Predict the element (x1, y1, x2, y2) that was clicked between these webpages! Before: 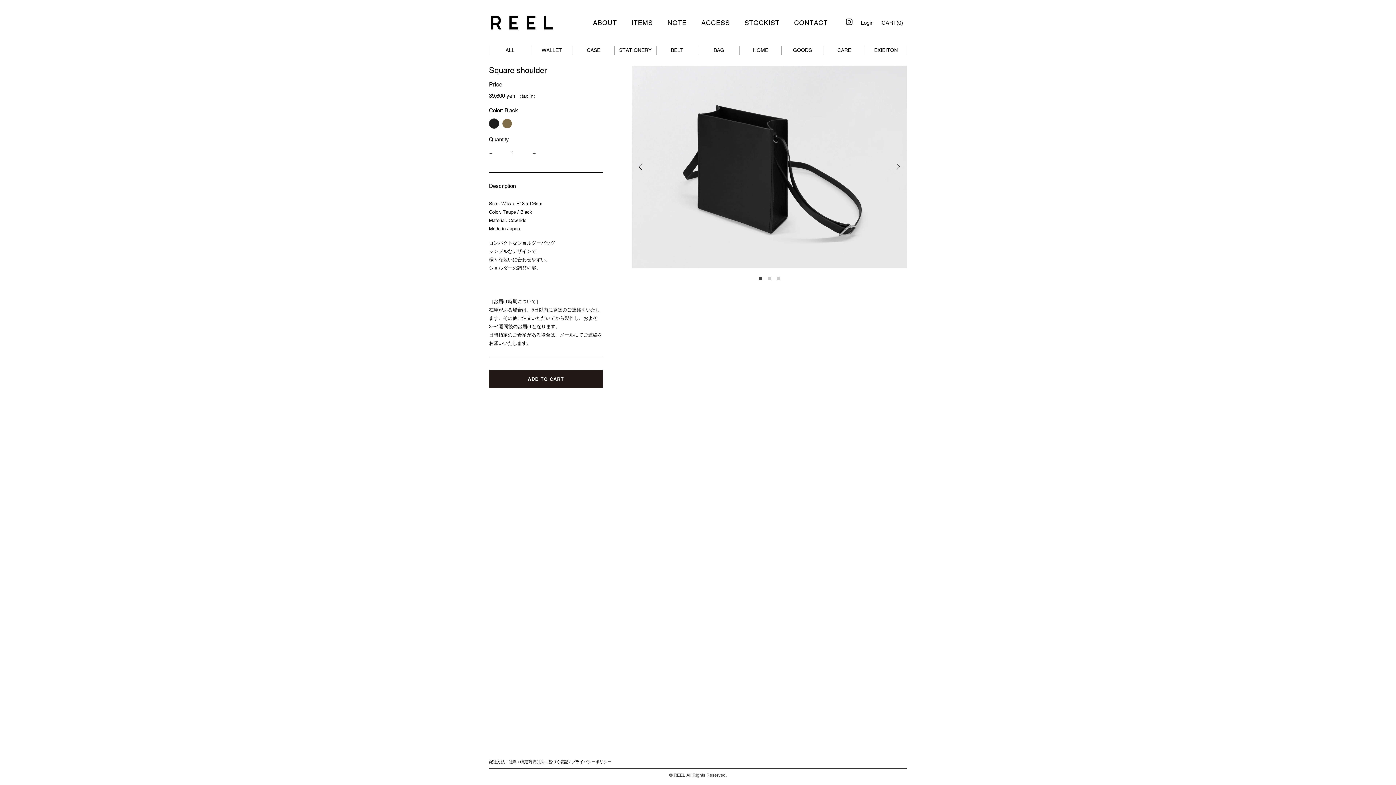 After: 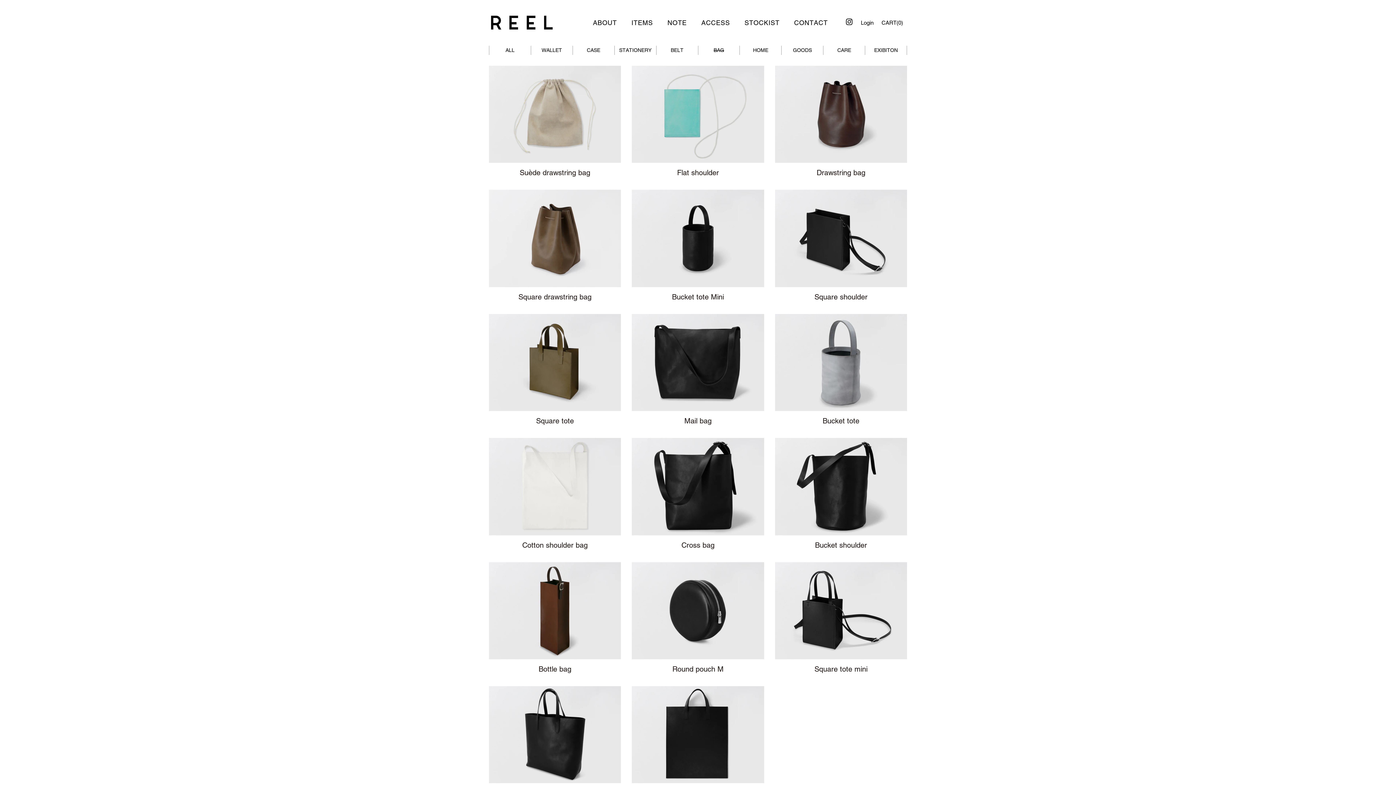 Action: label: BAG bbox: (698, 45, 739, 54)